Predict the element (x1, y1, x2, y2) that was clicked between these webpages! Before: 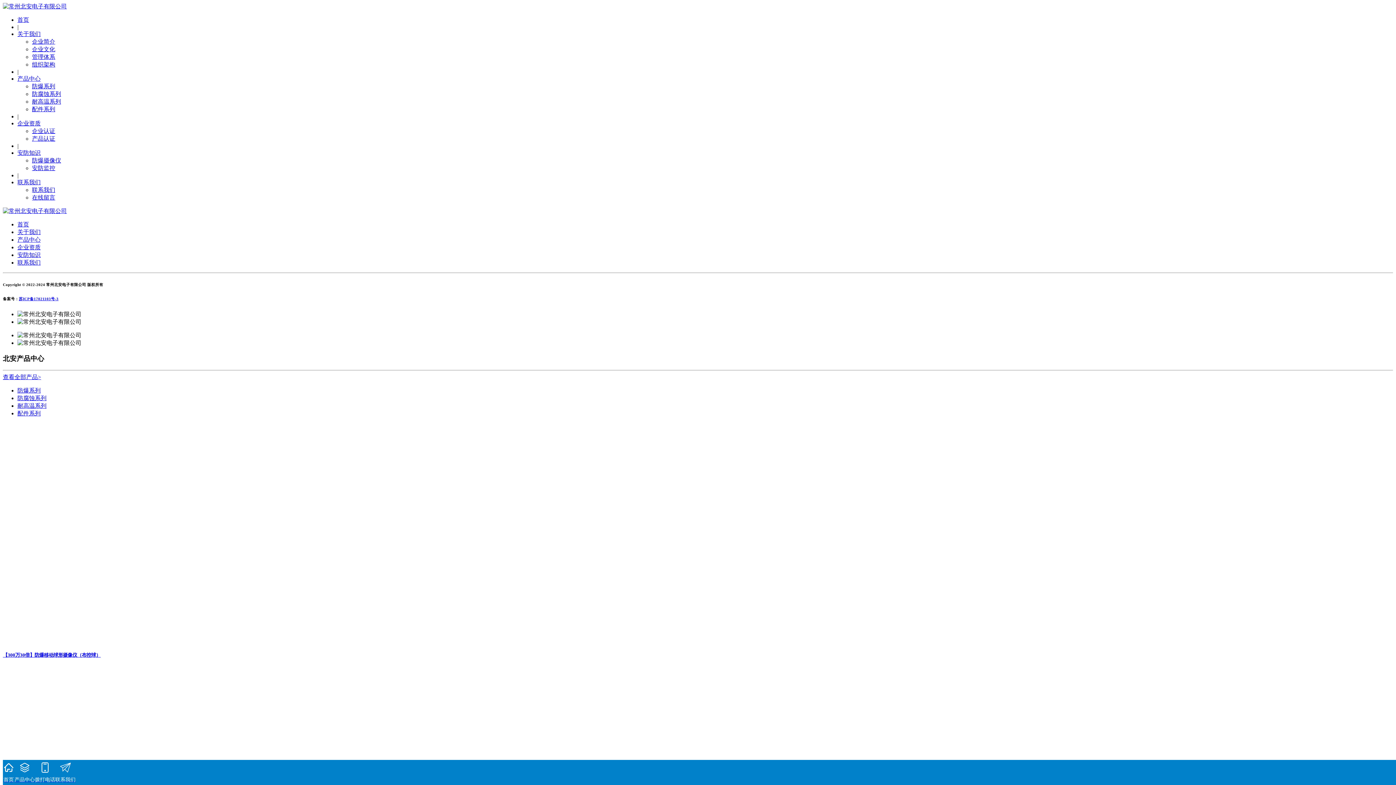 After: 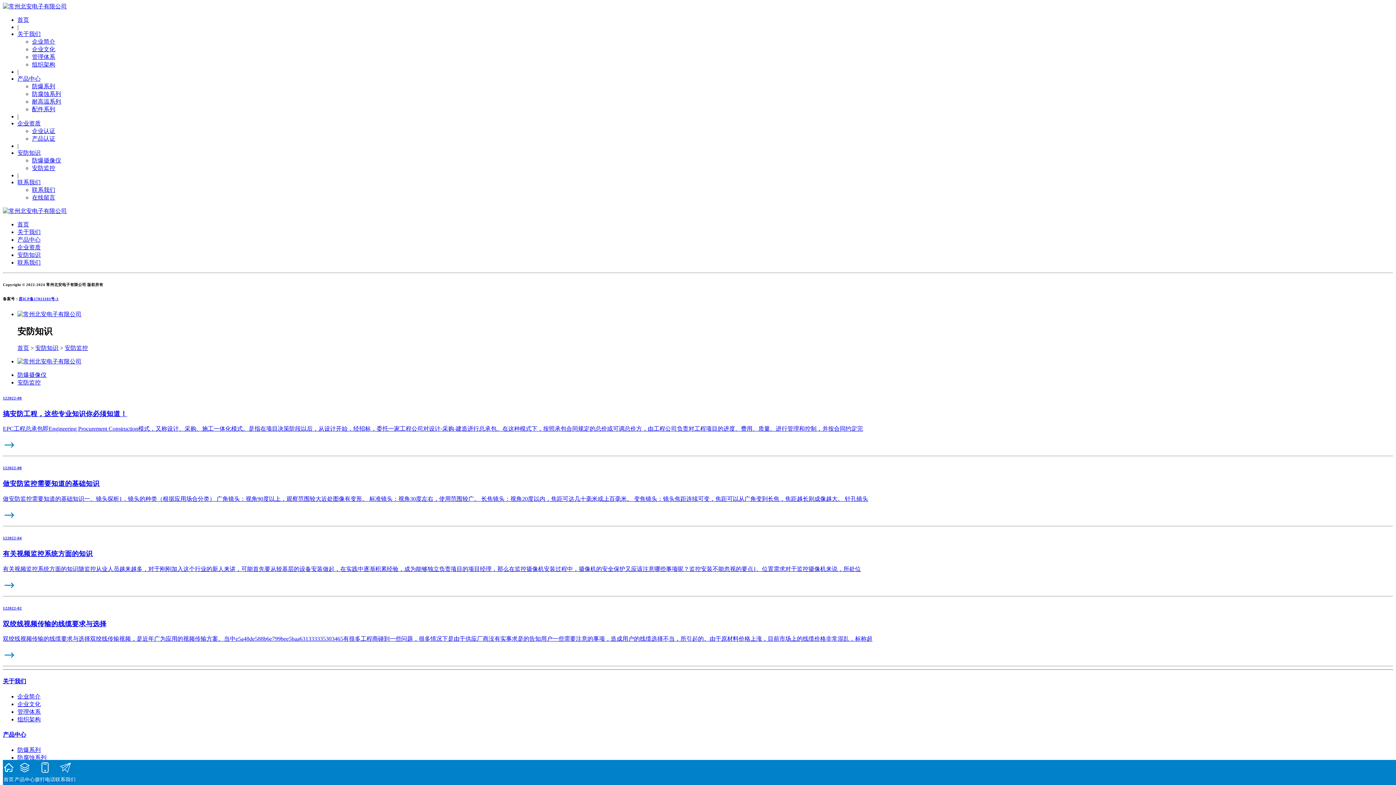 Action: bbox: (32, 165, 55, 171) label: 安防监控